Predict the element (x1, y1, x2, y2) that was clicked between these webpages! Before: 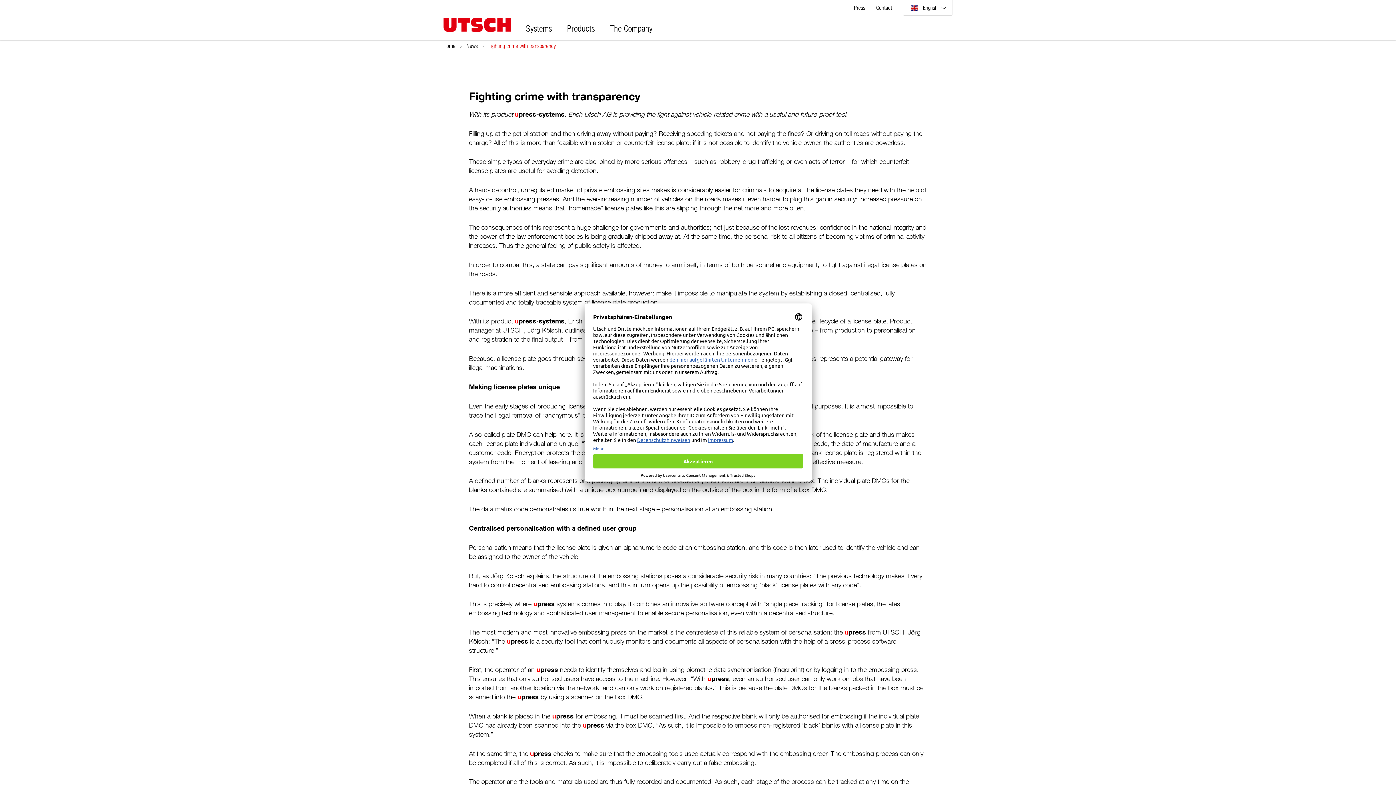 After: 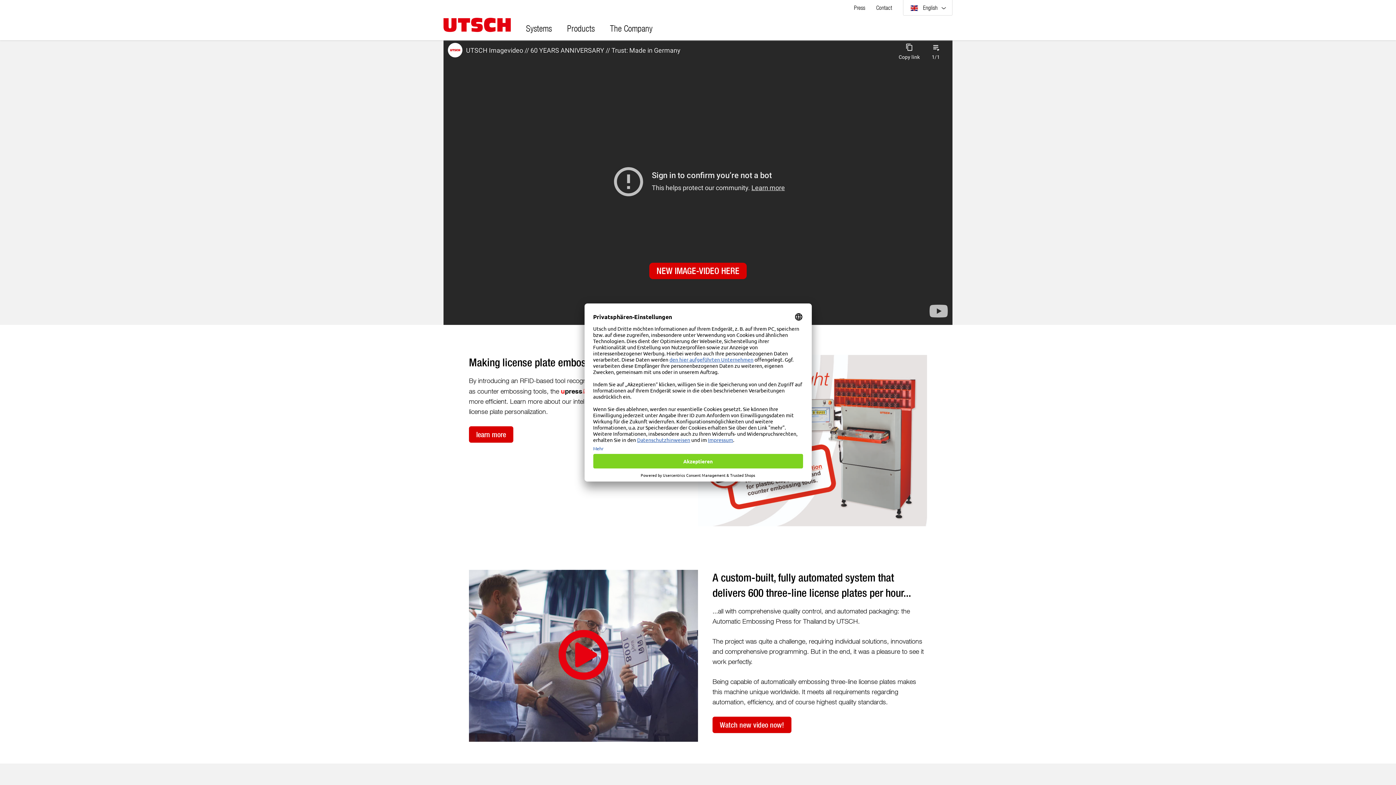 Action: bbox: (443, 17, 510, 31)